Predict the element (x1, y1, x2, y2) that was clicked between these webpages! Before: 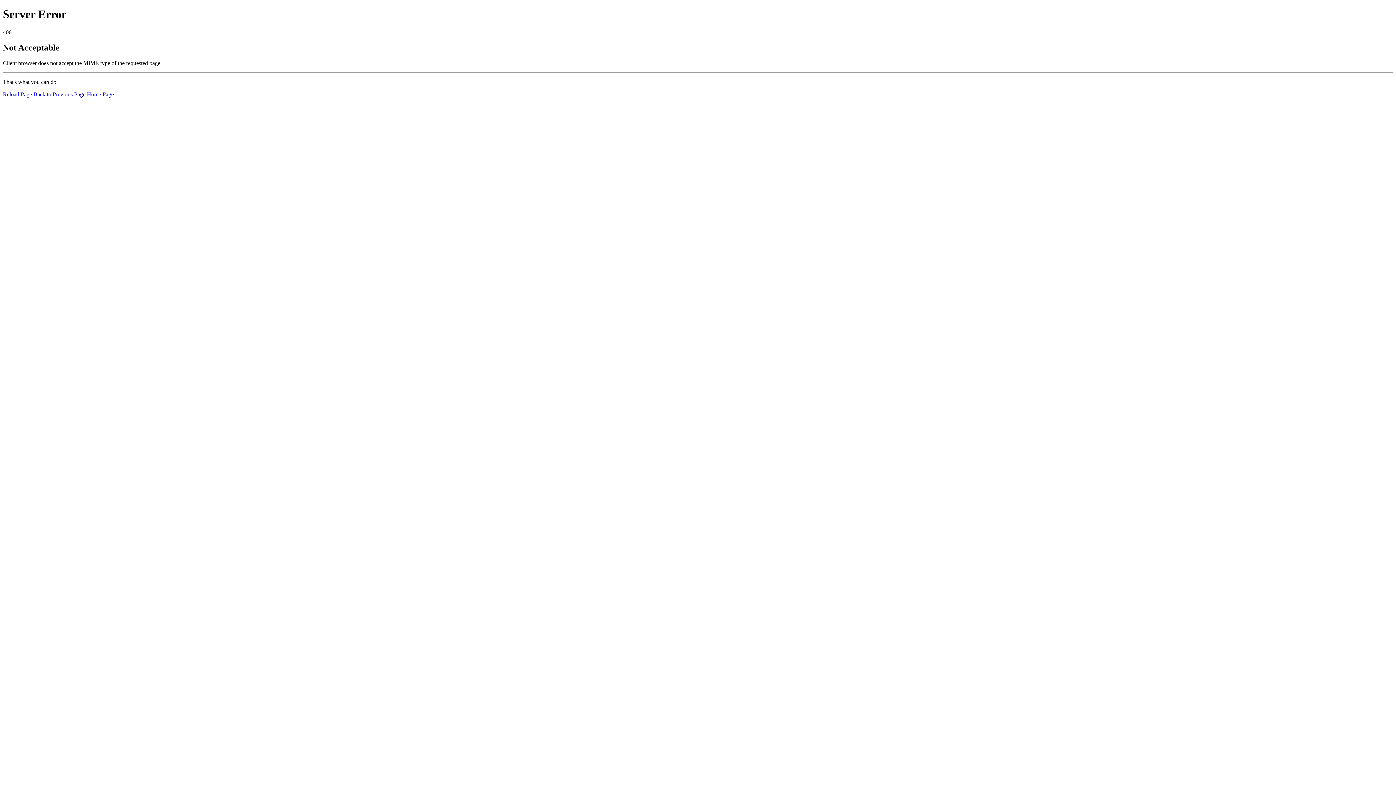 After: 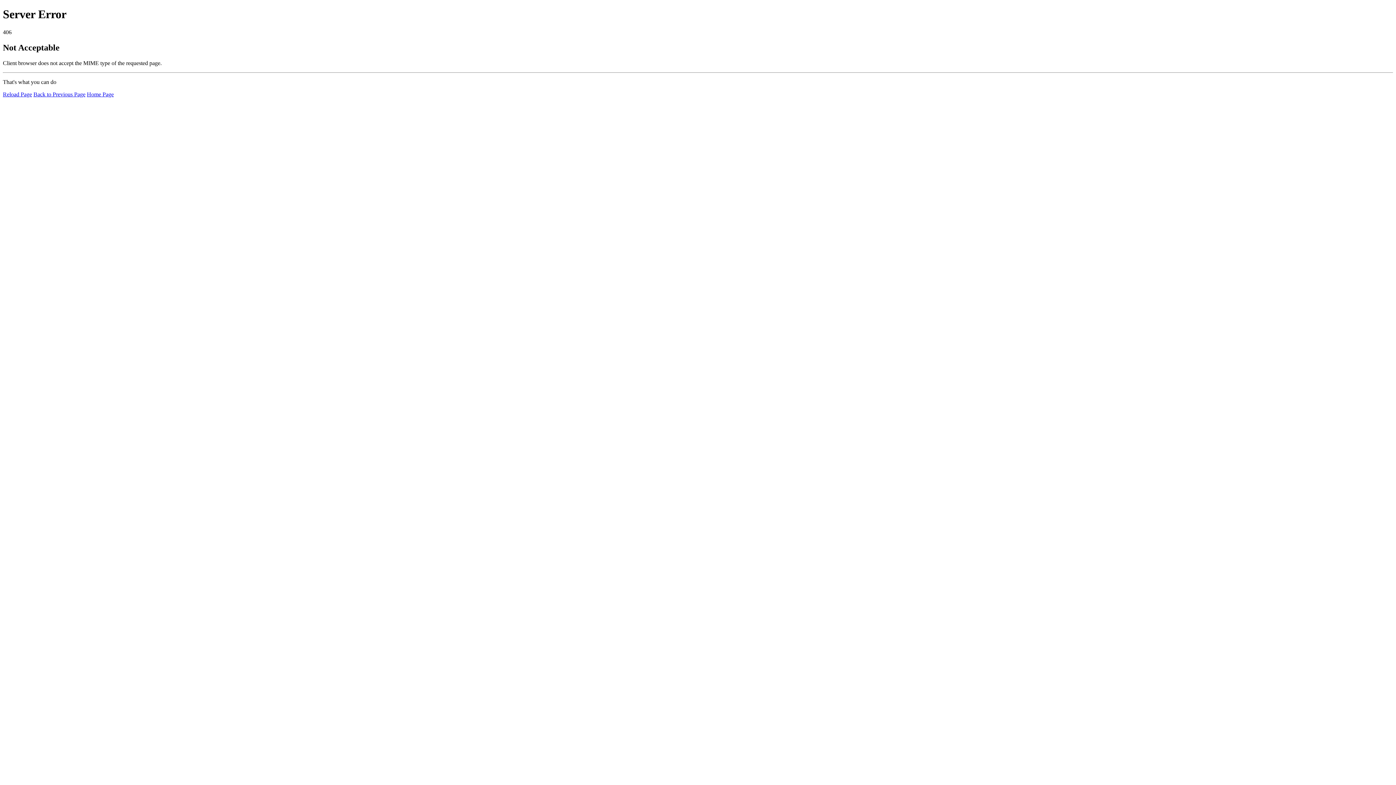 Action: bbox: (86, 91, 113, 97) label: Home Page